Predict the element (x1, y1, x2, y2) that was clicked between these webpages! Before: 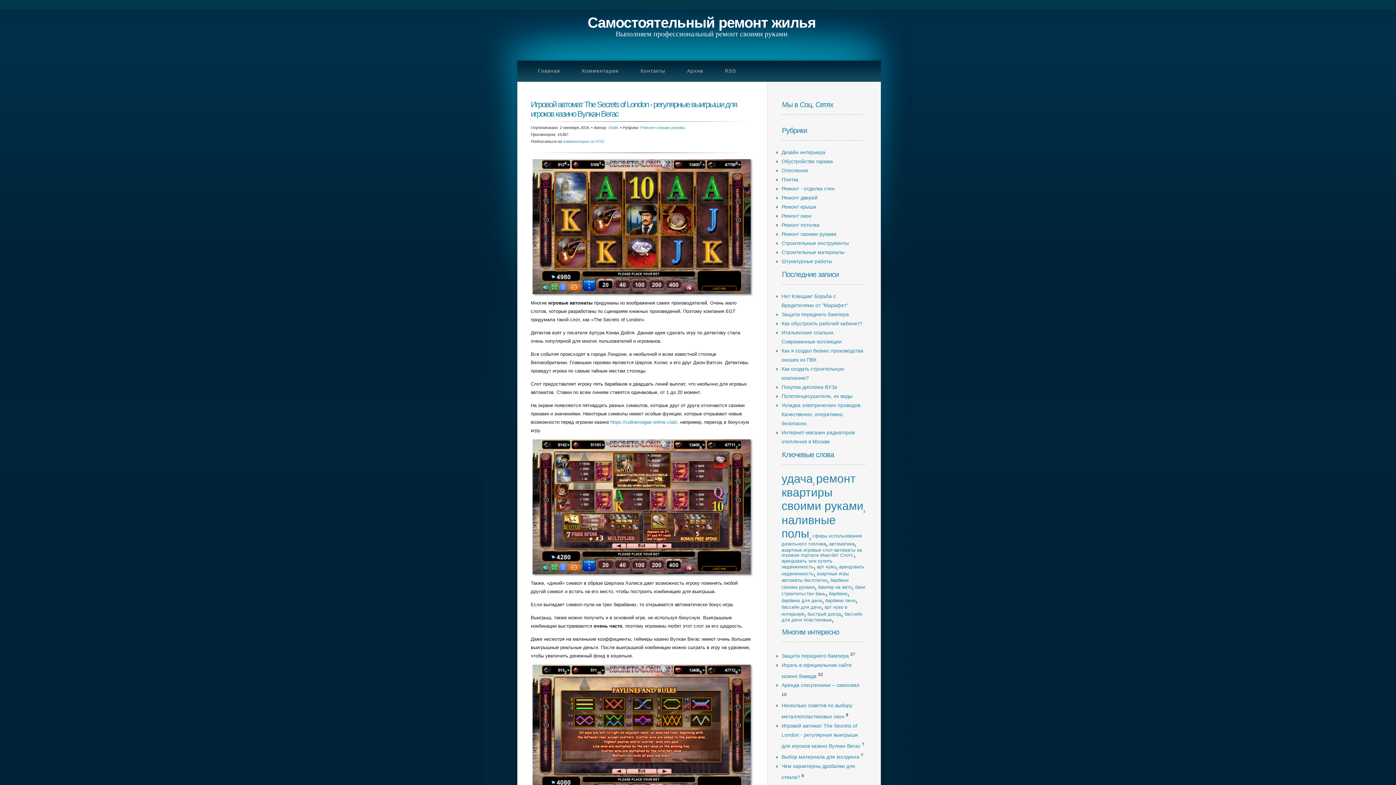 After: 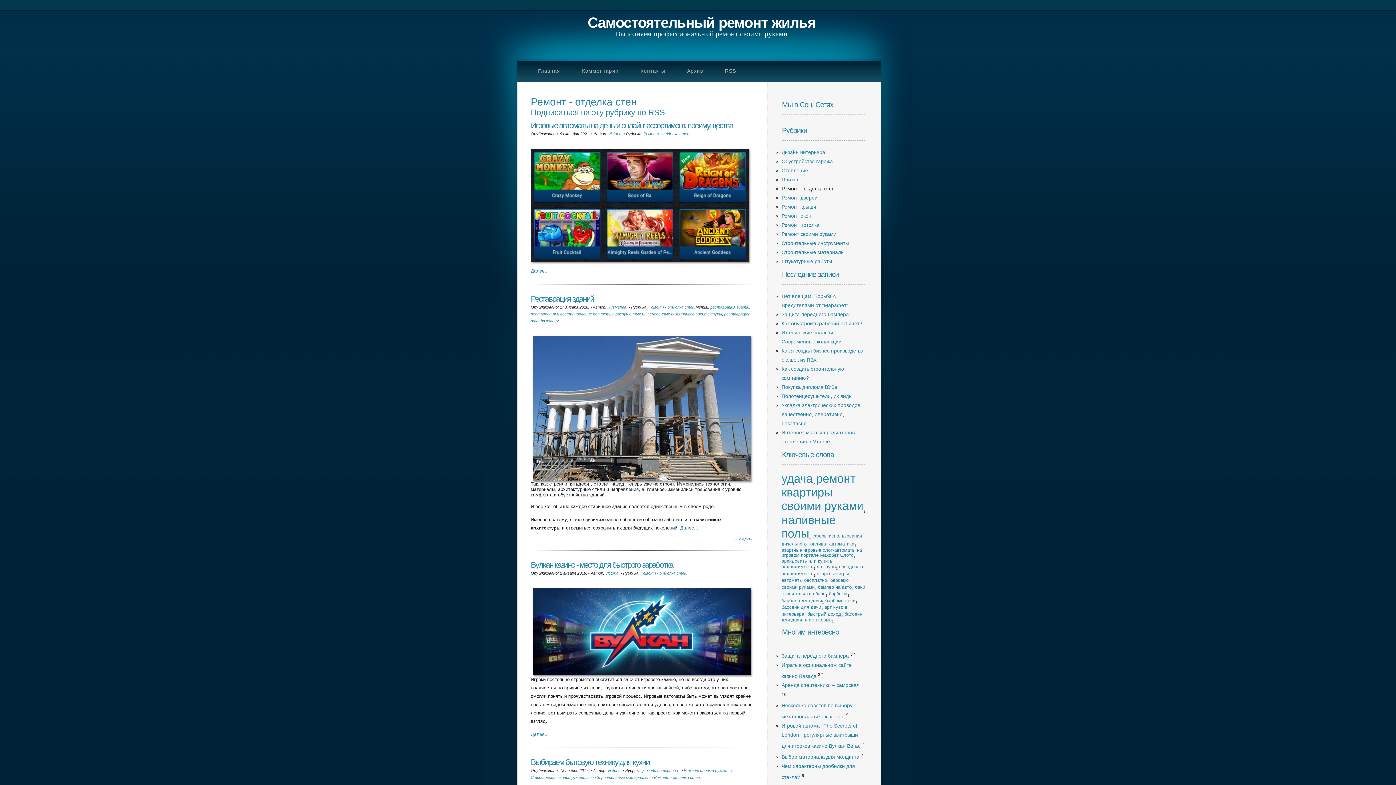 Action: bbox: (781, 185, 834, 191) label: Ремонт - отделка стен